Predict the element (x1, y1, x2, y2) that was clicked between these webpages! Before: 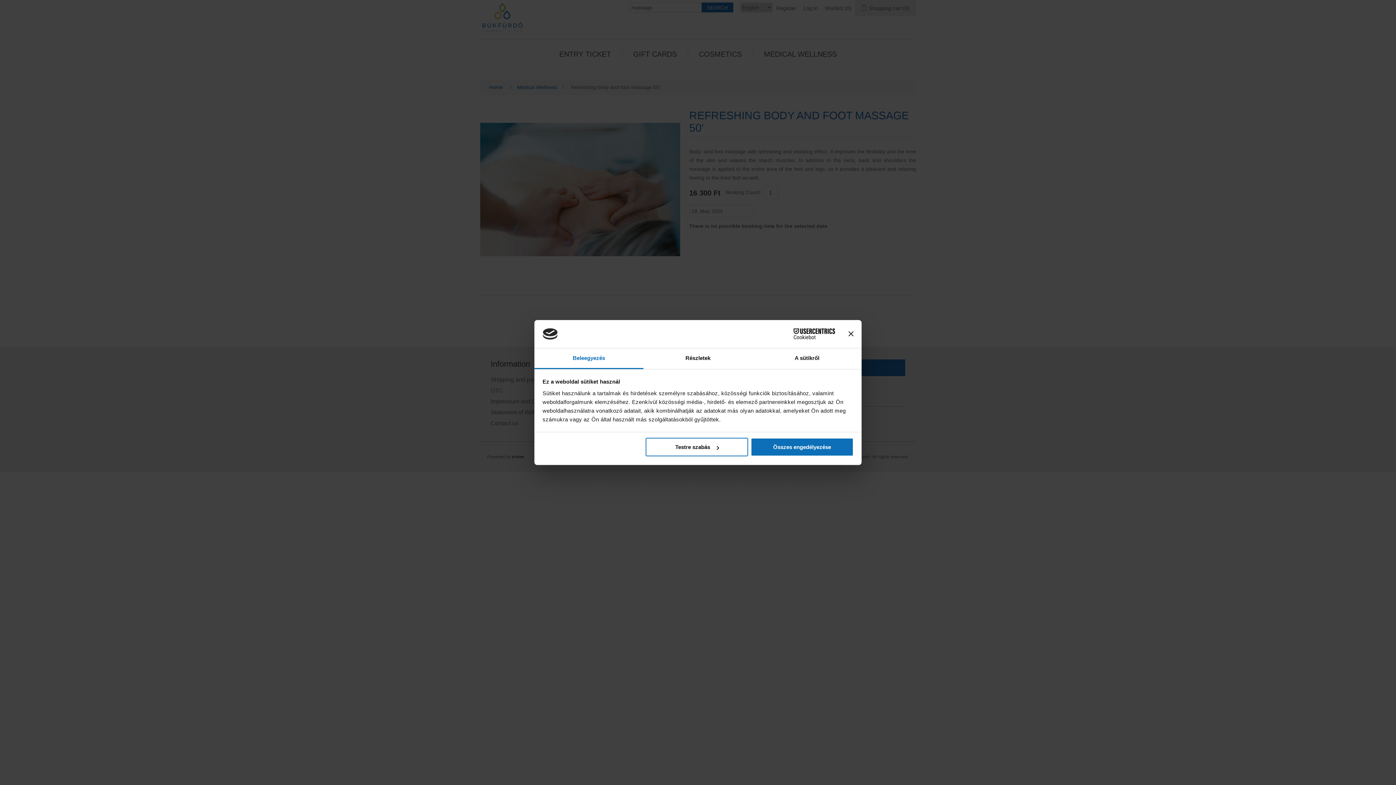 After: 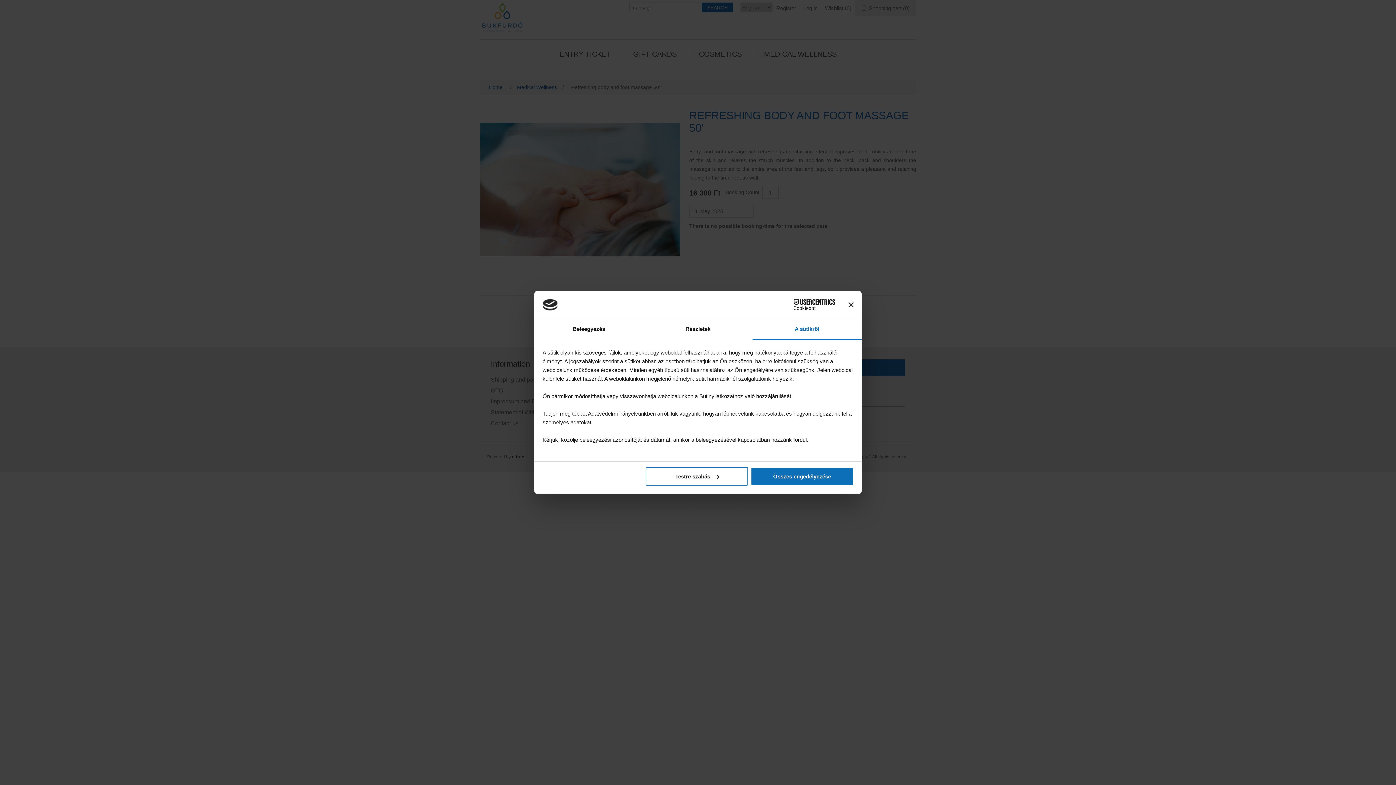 Action: label: A sütikről bbox: (752, 348, 861, 369)